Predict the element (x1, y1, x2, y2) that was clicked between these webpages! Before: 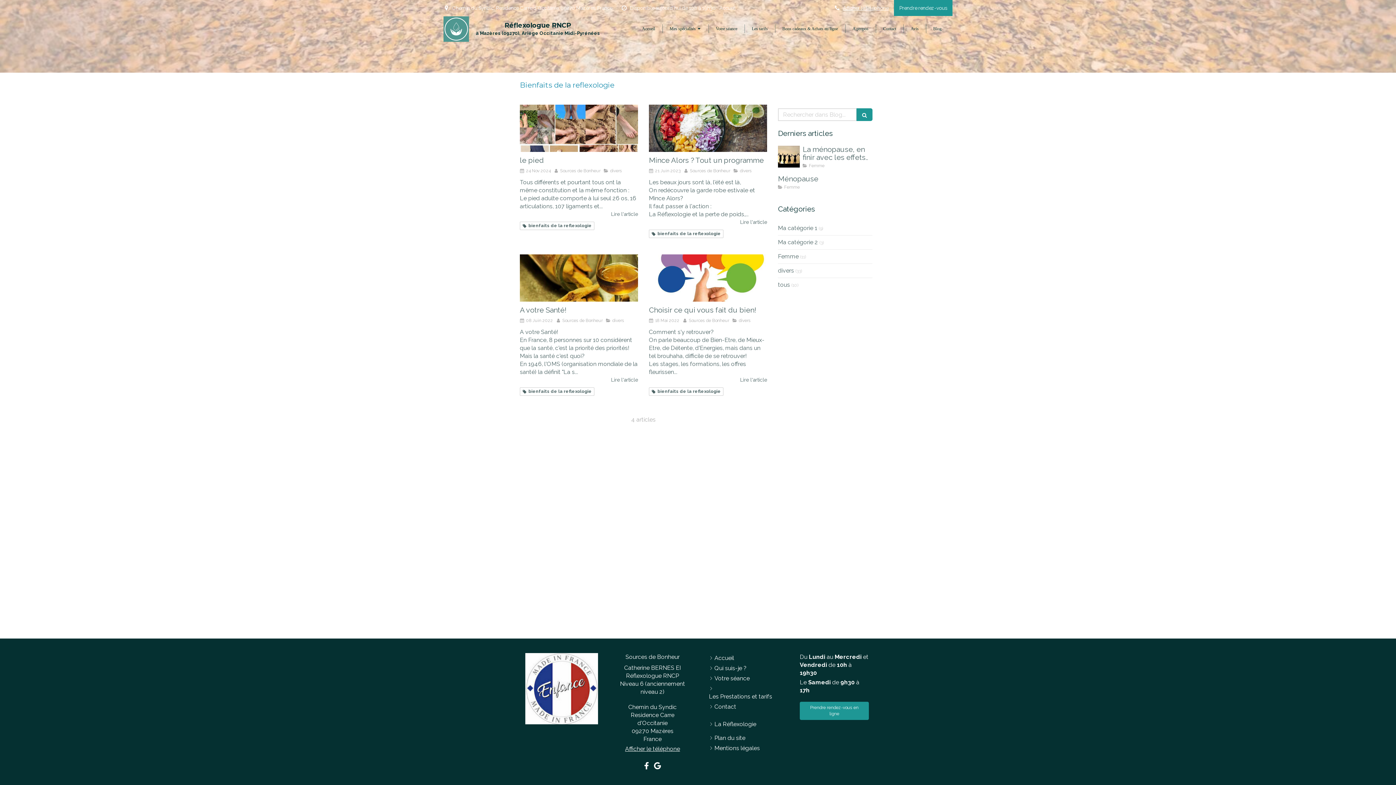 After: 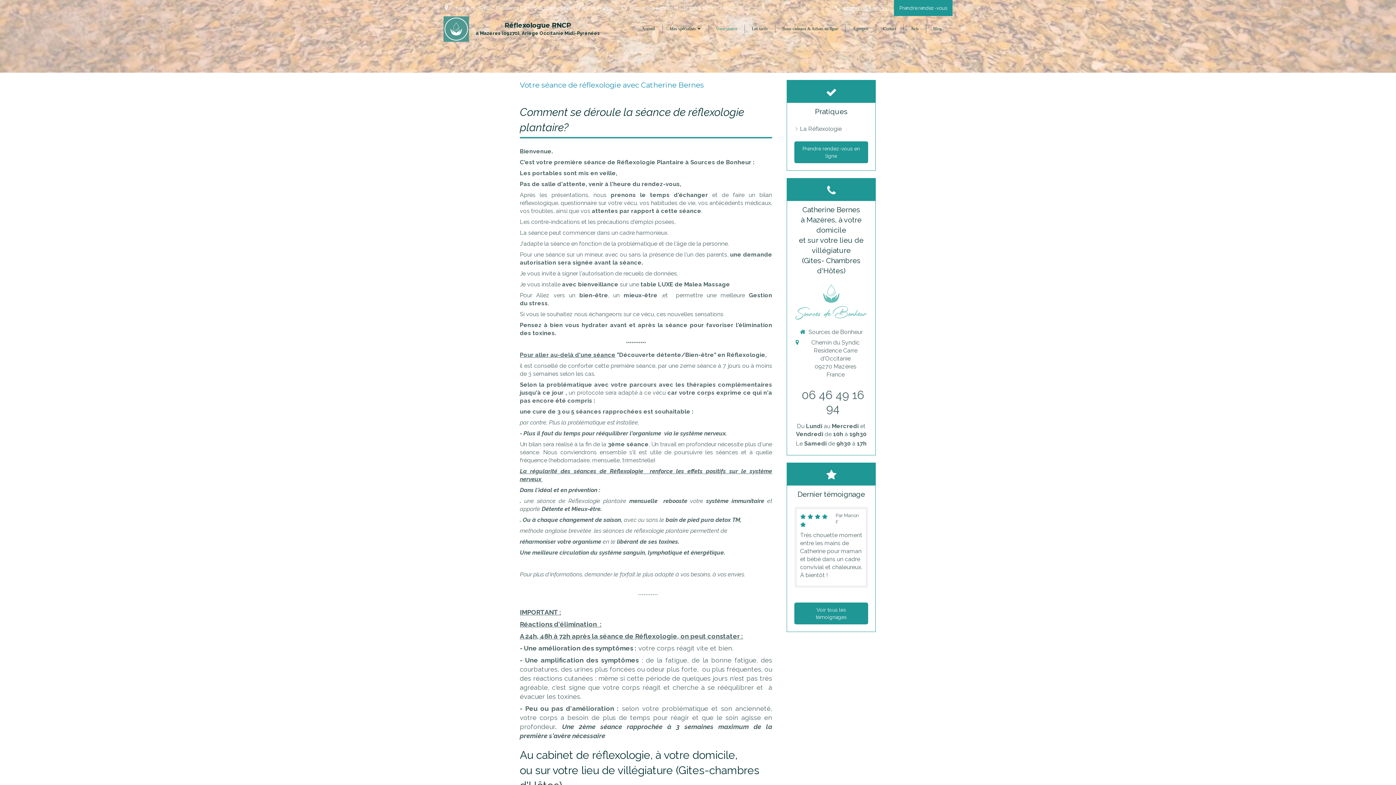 Action: label: Votre séance bbox: (708, 16, 744, 41)